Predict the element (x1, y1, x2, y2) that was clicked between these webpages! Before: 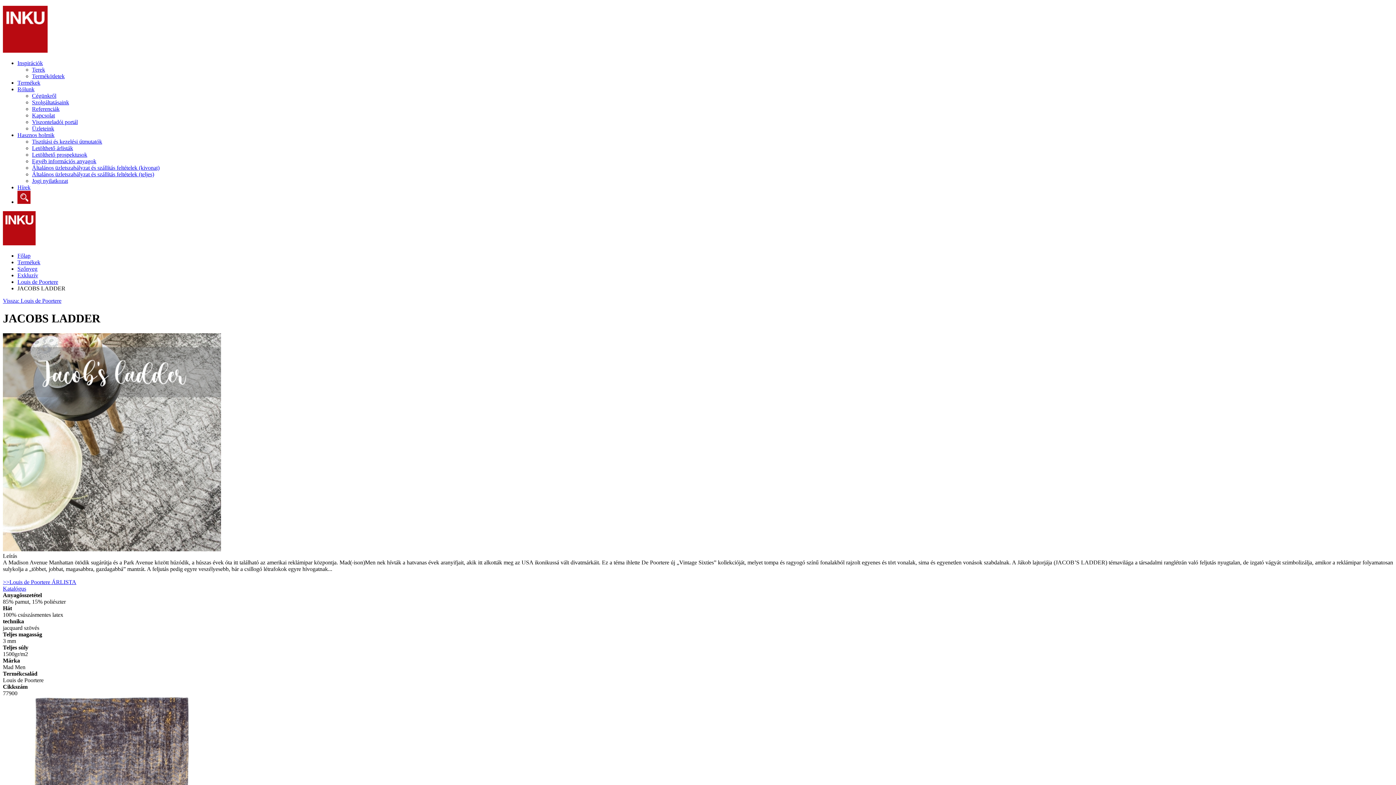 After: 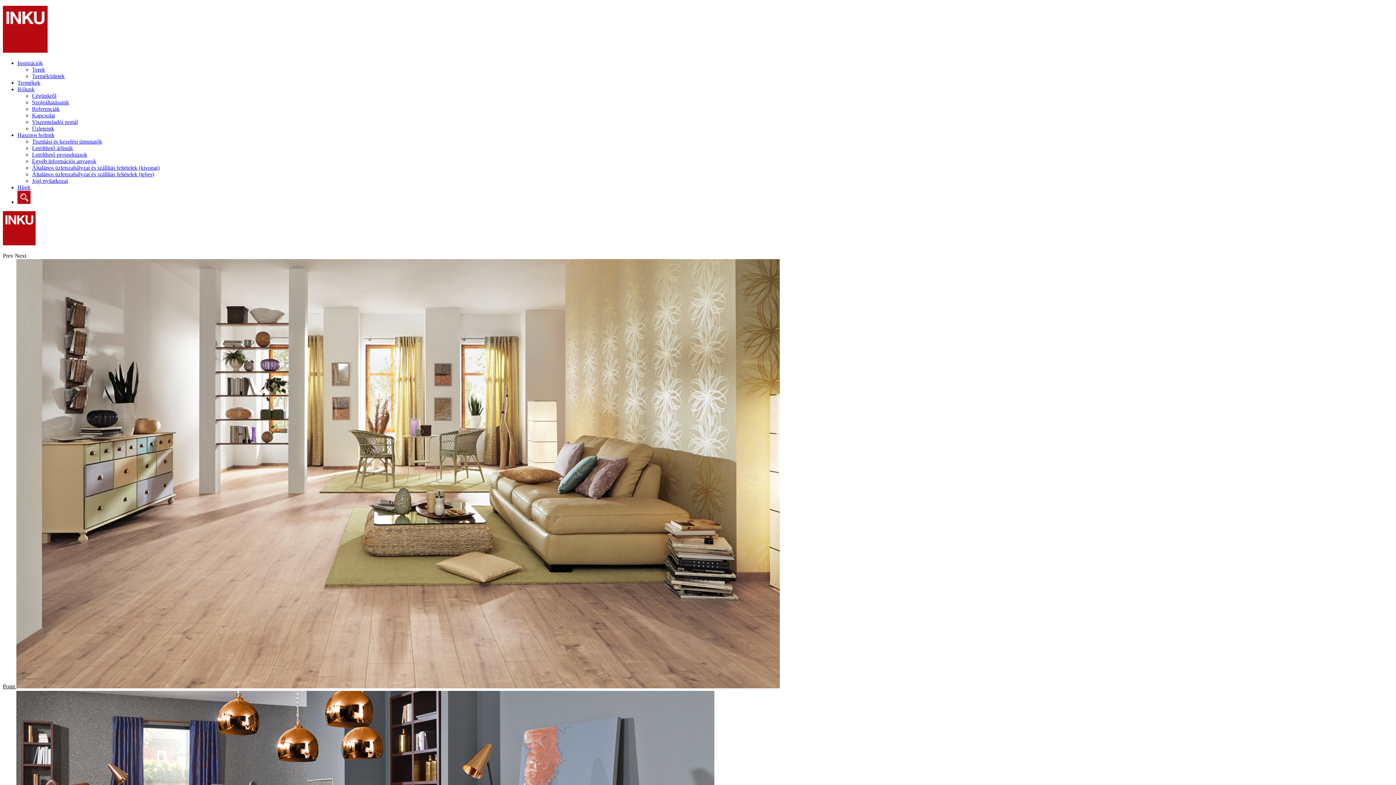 Action: label: Főlap bbox: (17, 252, 30, 258)